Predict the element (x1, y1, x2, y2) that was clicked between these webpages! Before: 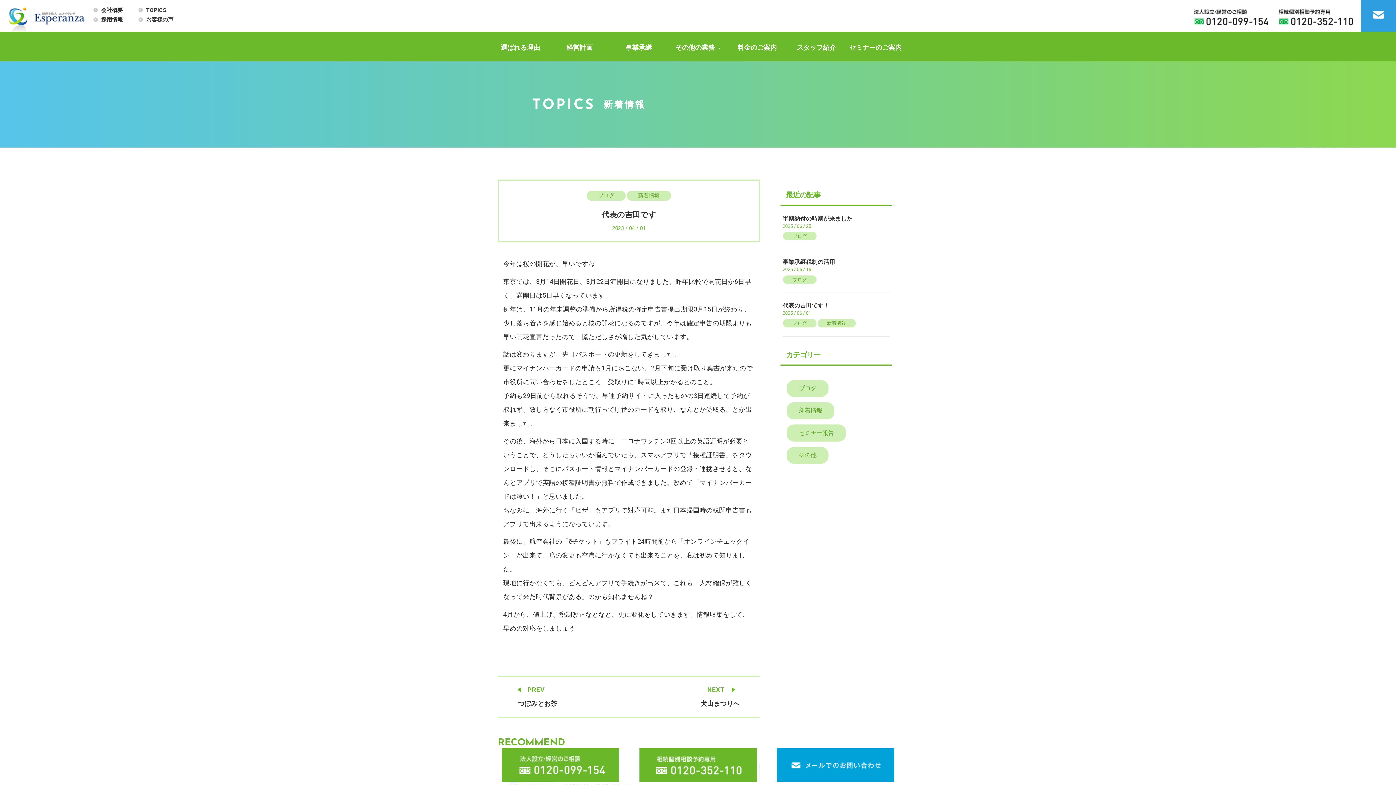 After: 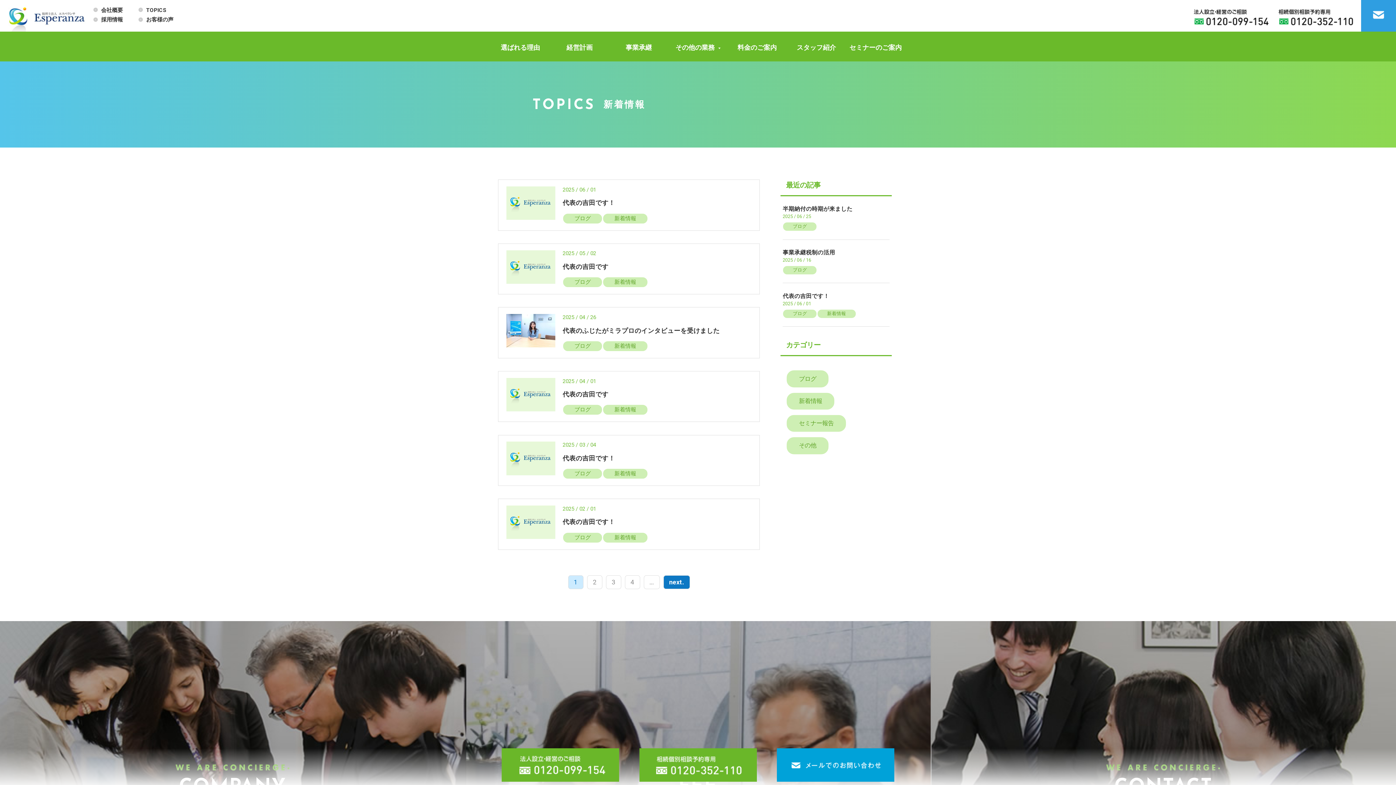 Action: bbox: (817, 319, 855, 327) label: 新着情報